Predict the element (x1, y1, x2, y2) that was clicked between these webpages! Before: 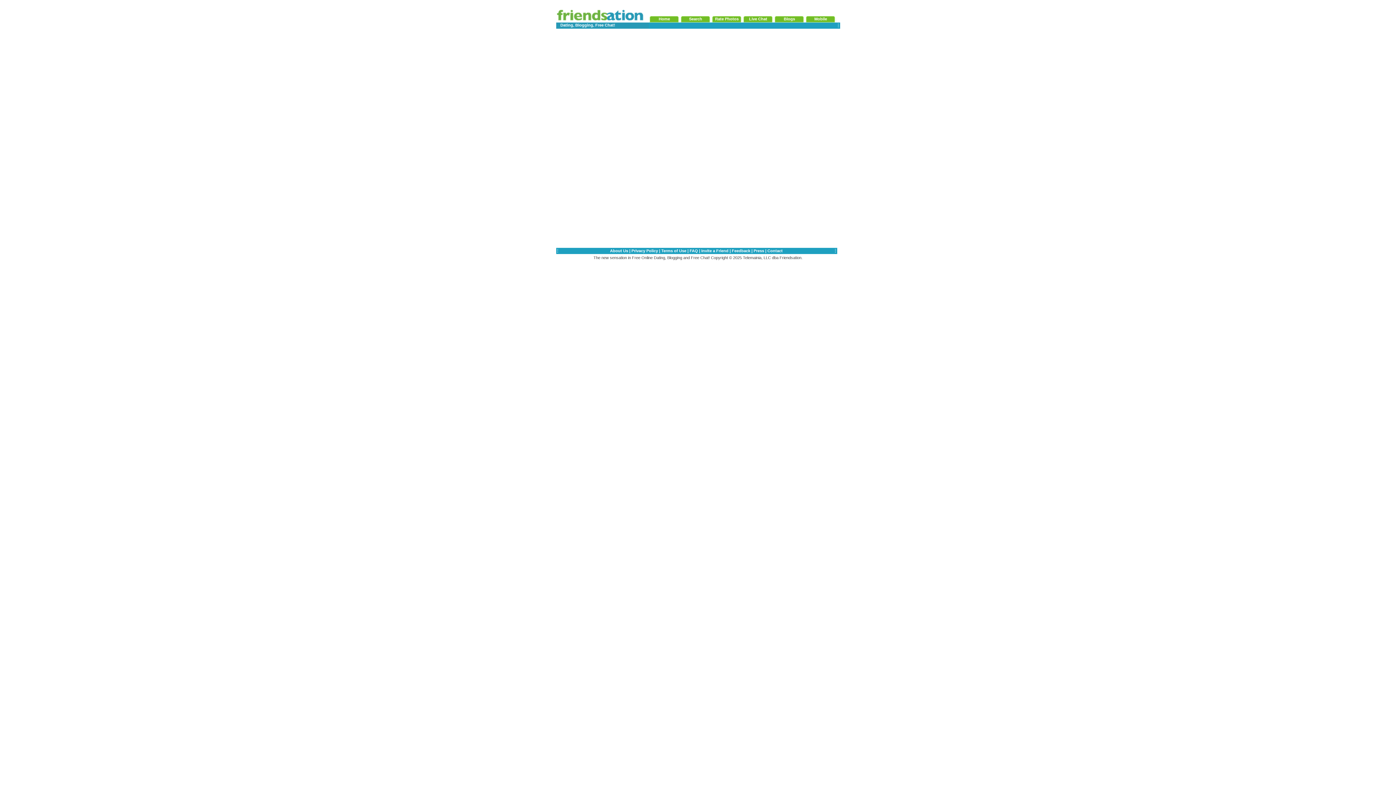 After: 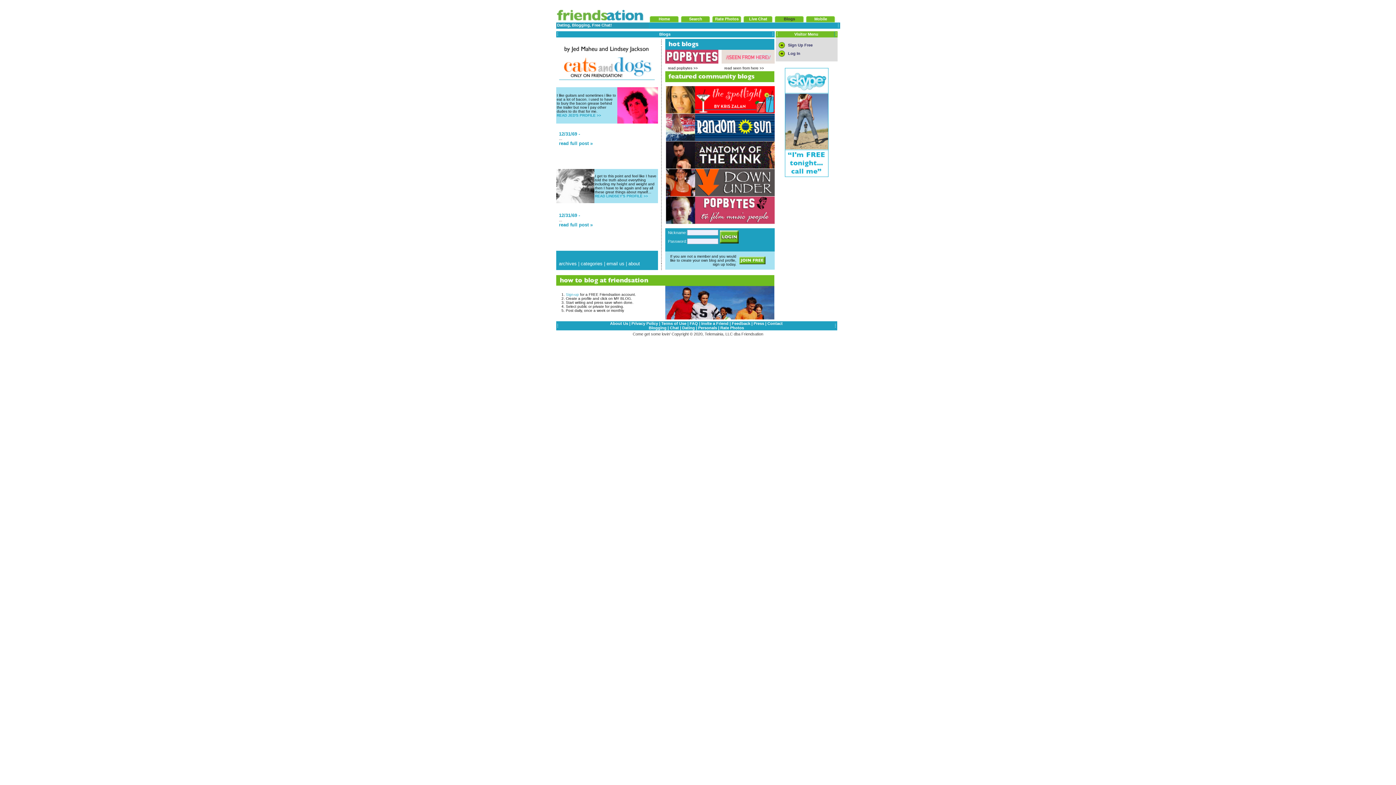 Action: bbox: (784, 16, 795, 21) label: Blogs